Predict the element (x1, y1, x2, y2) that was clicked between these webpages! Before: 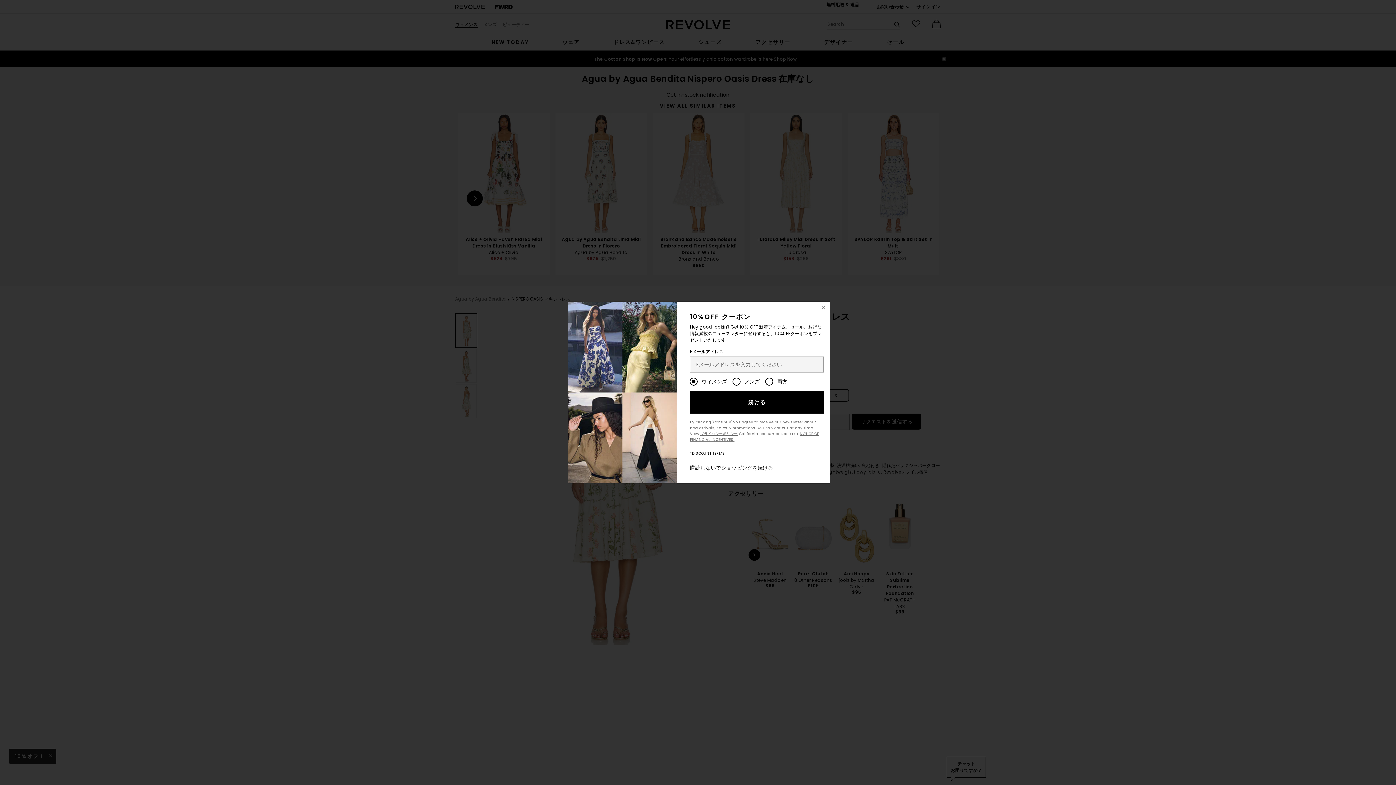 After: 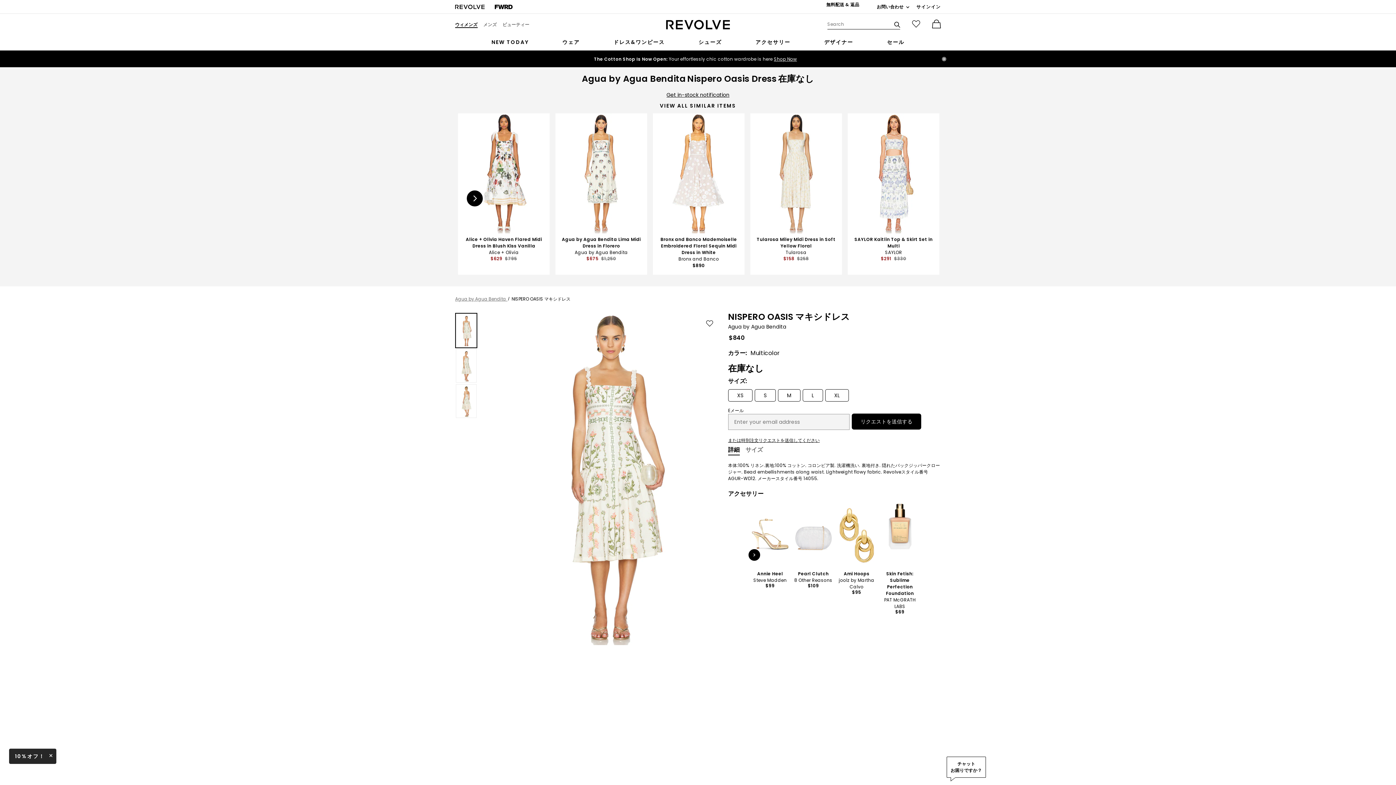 Action: bbox: (818, 301, 829, 313) label: Close Window